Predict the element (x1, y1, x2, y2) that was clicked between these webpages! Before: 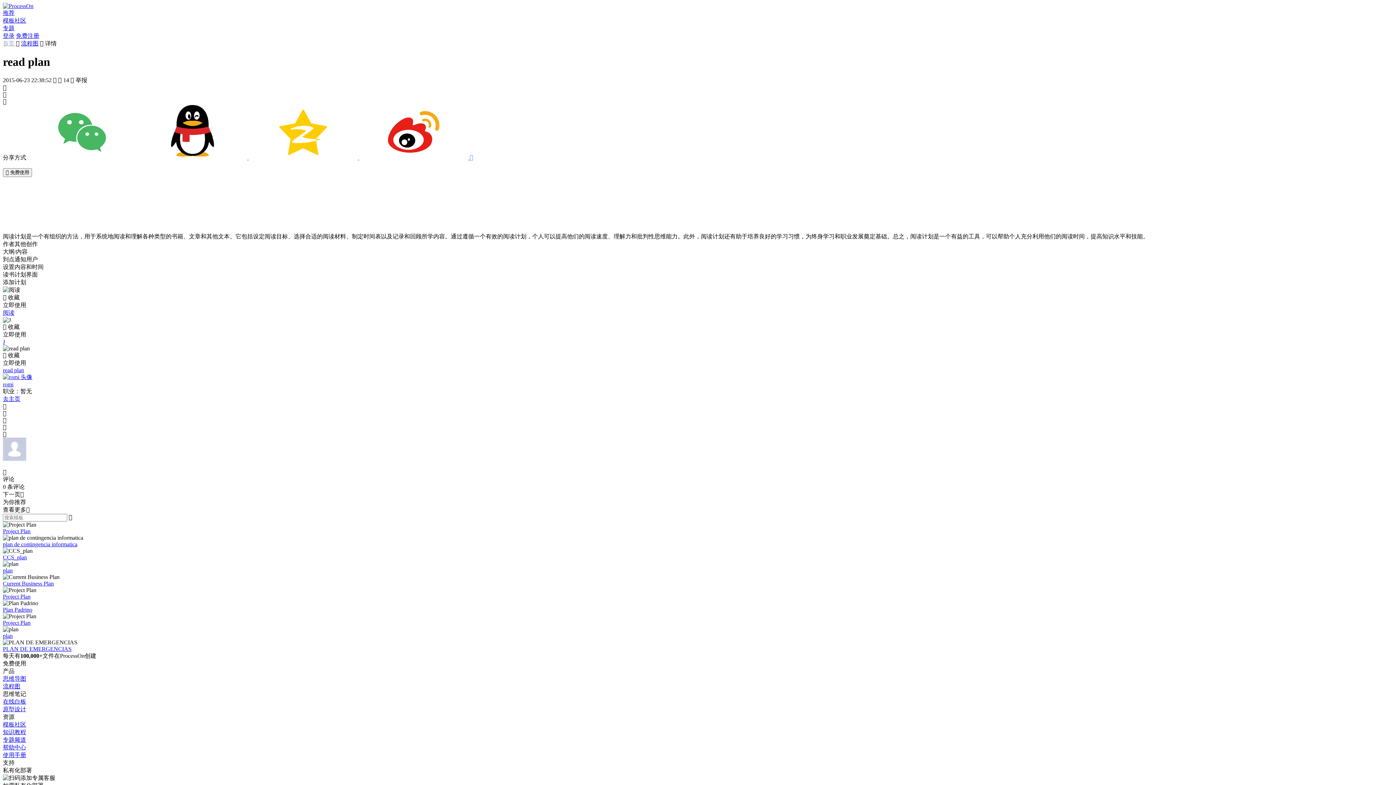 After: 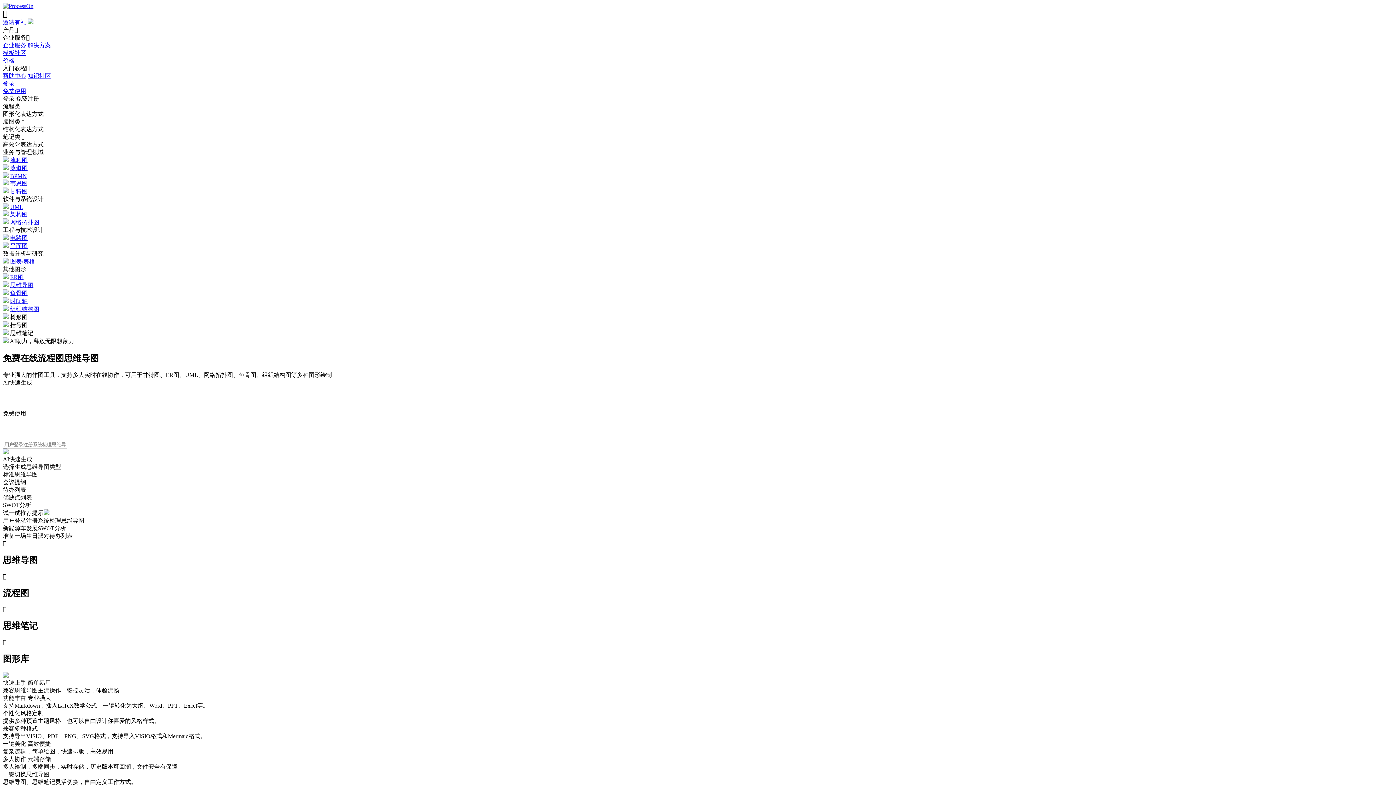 Action: bbox: (2, 2, 33, 9)